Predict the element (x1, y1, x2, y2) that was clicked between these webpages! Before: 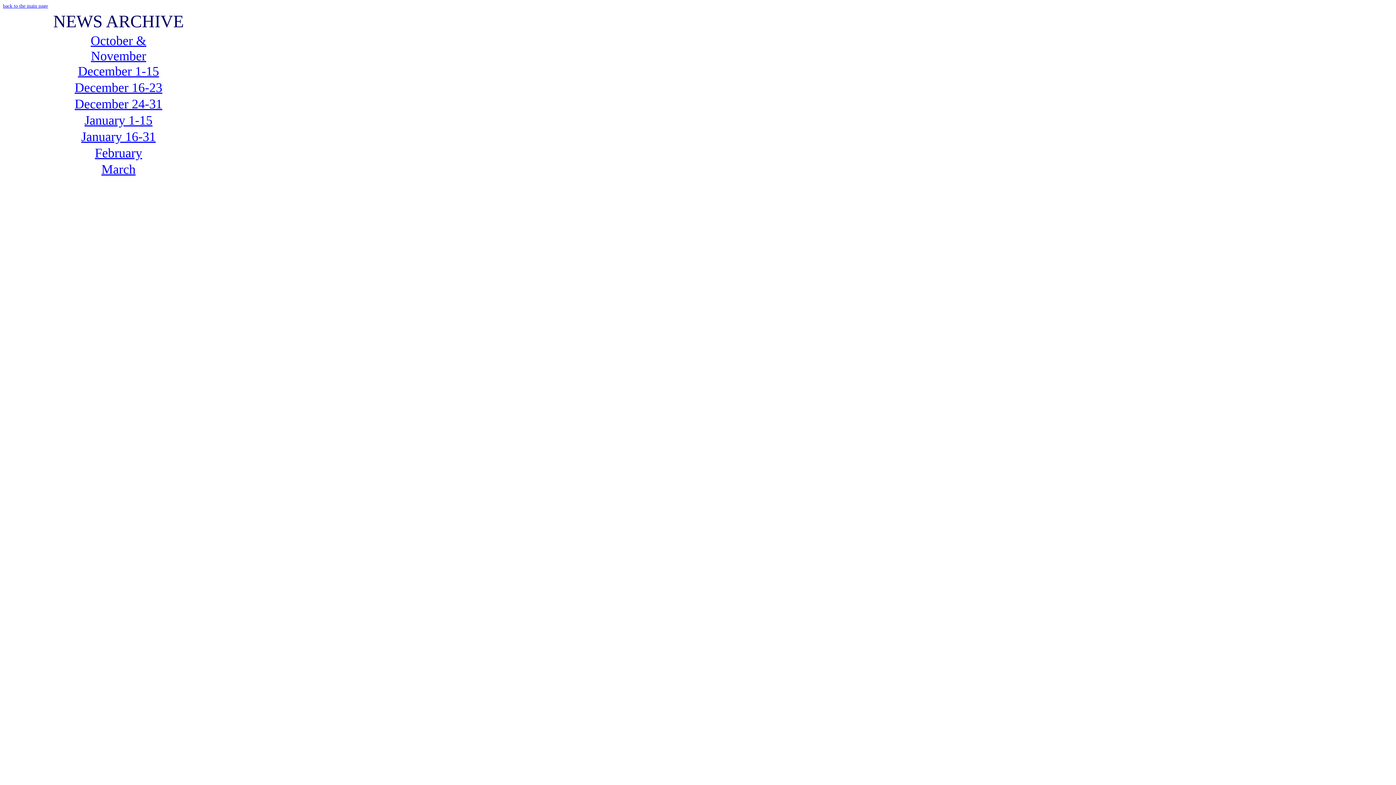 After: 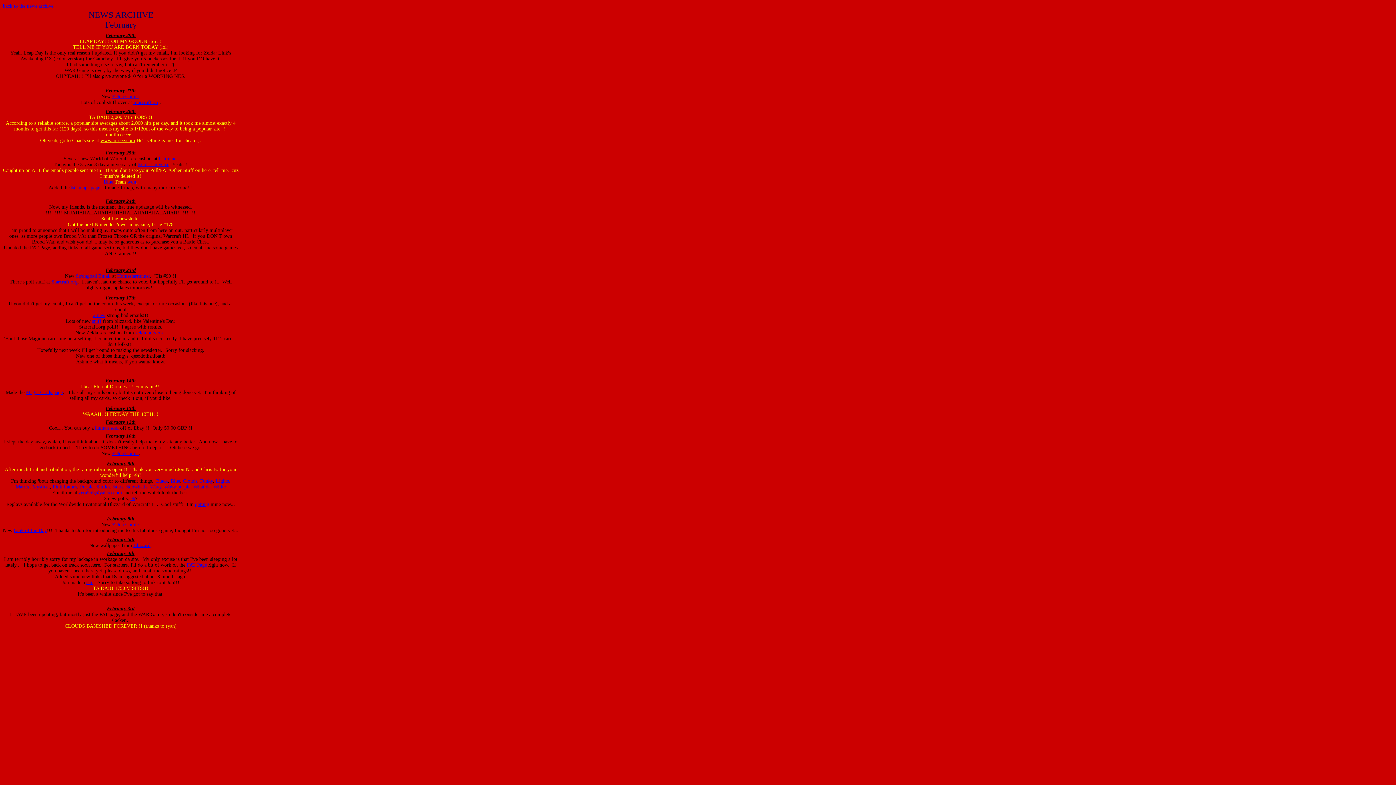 Action: label: February bbox: (94, 152, 142, 158)